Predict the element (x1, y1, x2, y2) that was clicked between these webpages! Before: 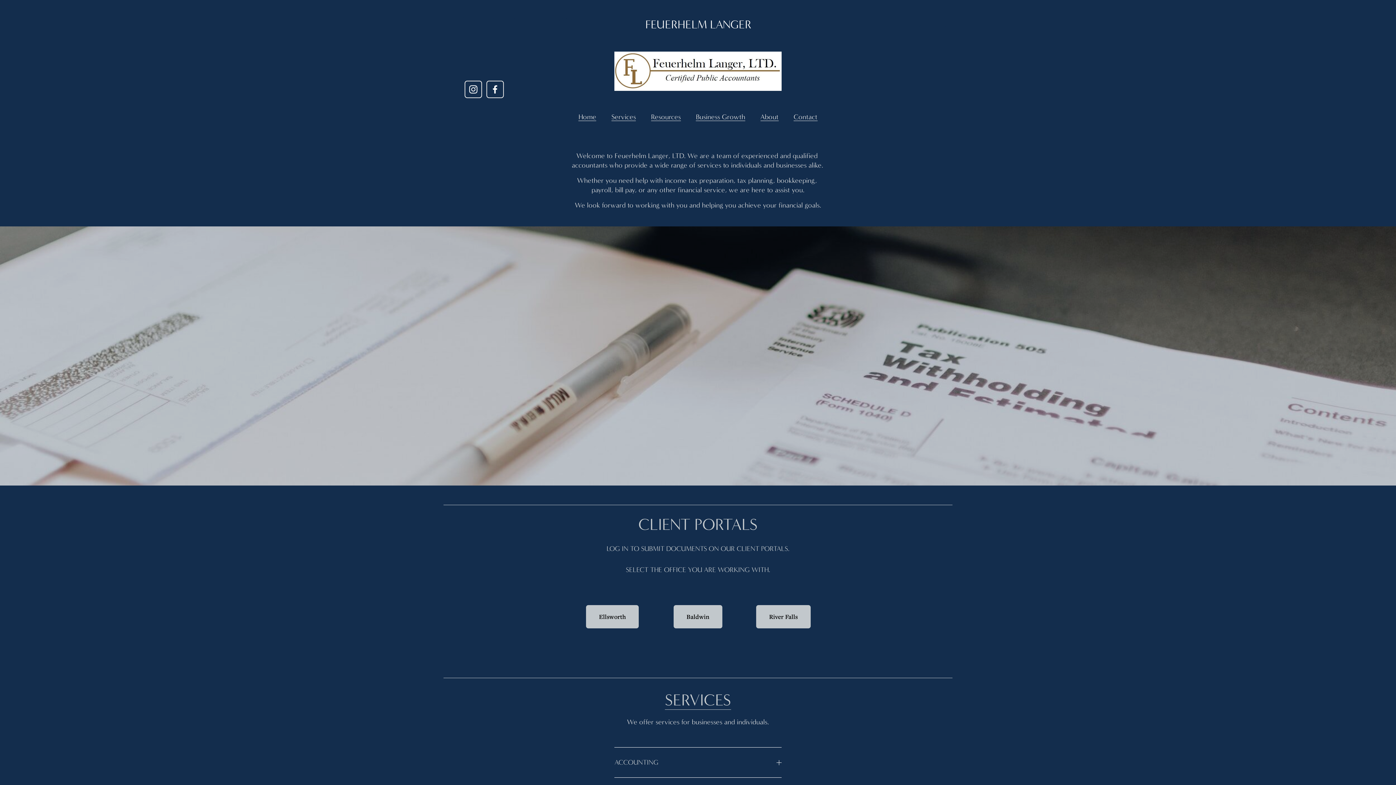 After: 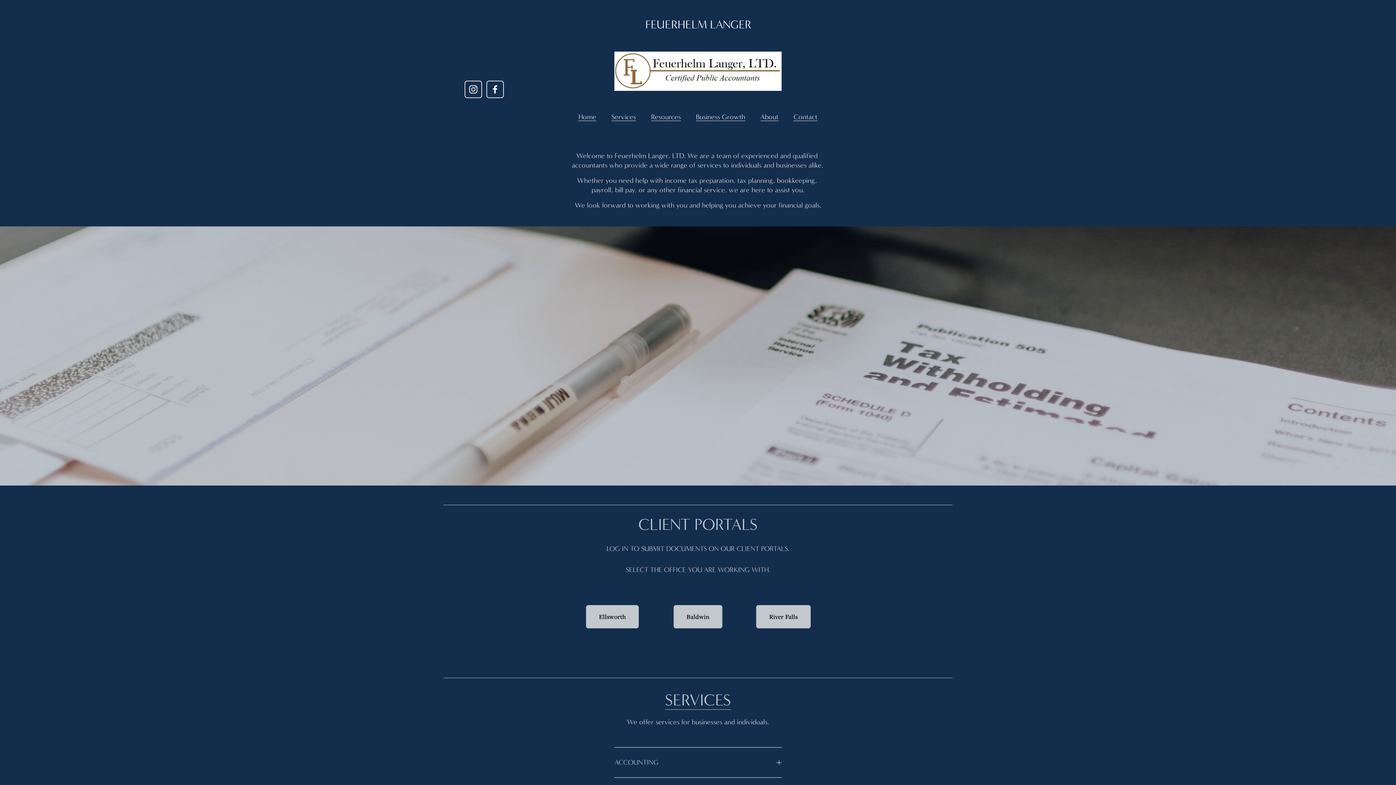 Action: bbox: (578, 112, 596, 120) label: Home